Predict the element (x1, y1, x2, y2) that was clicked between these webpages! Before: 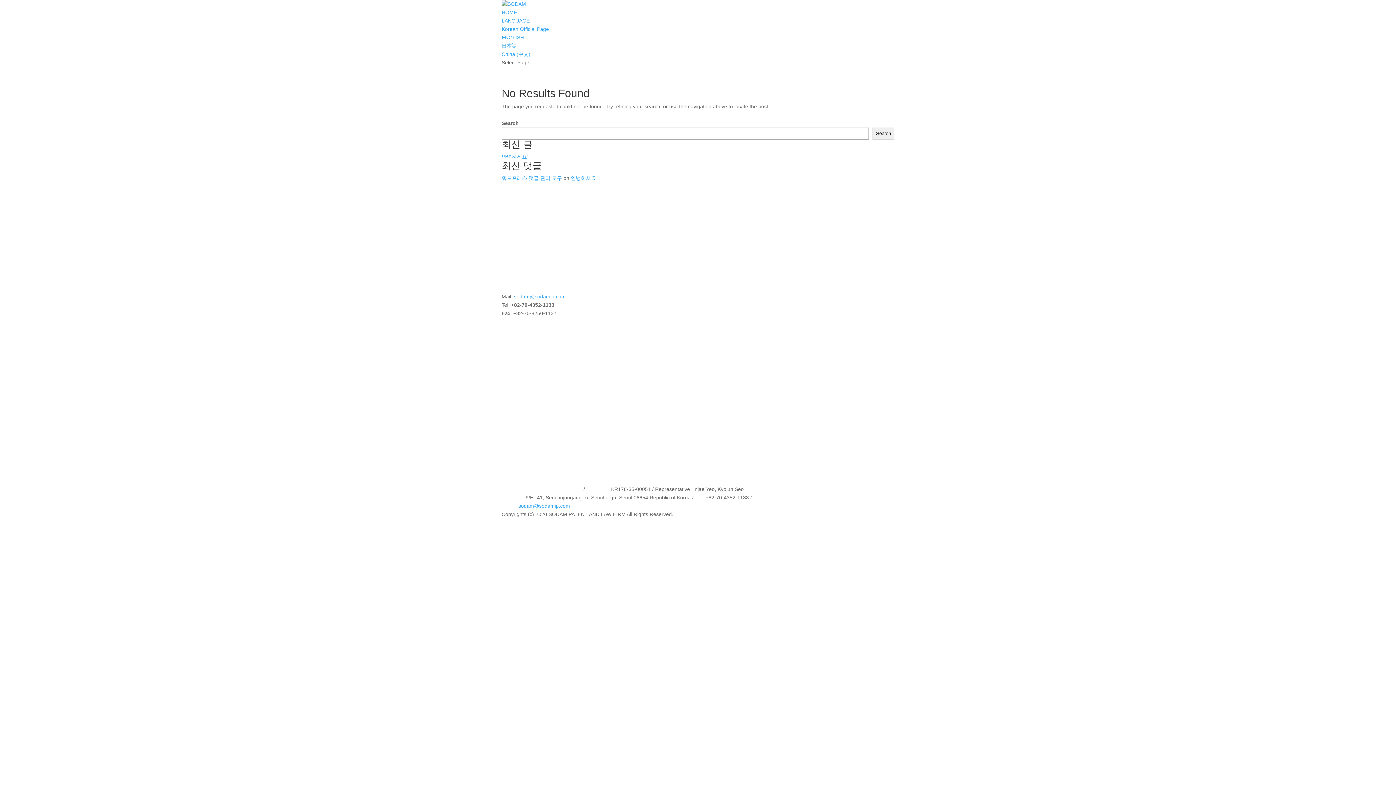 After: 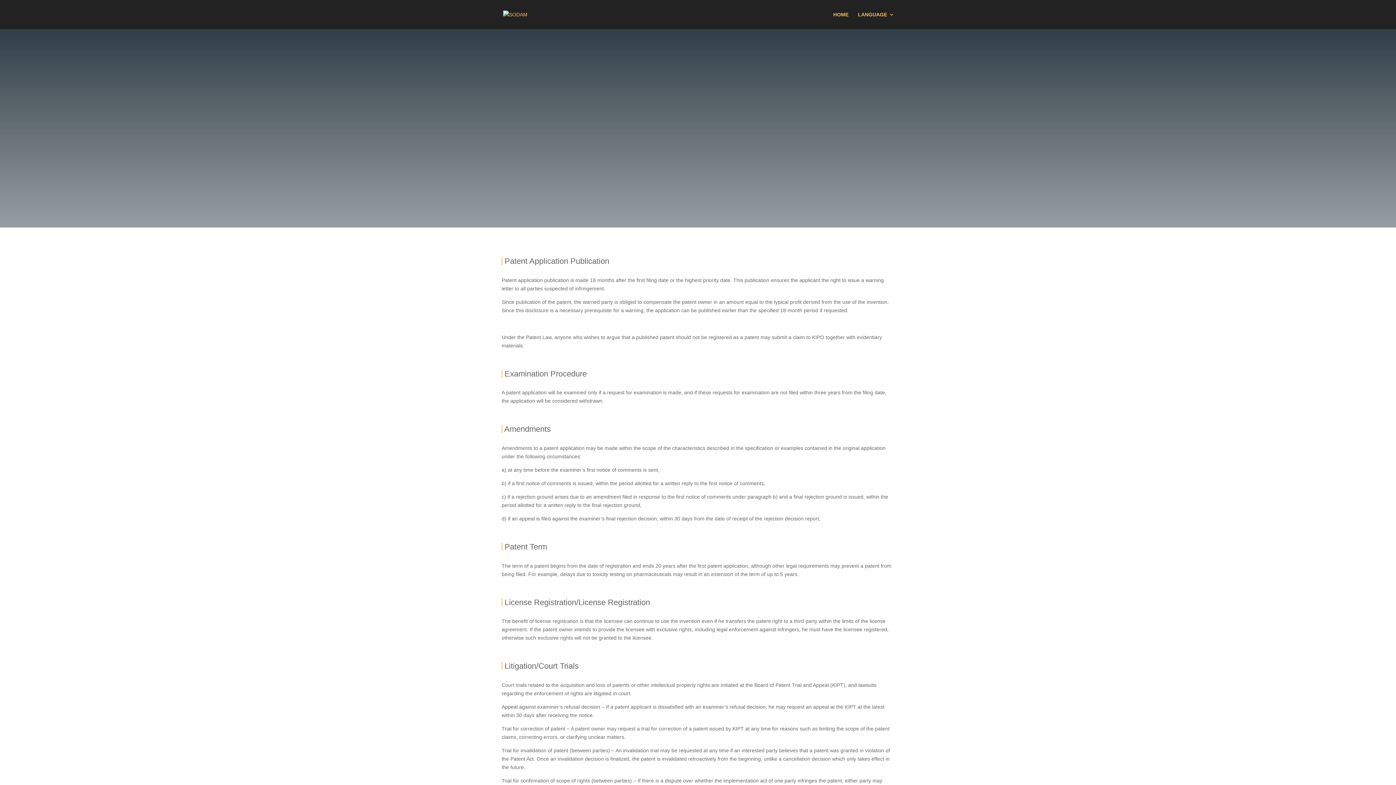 Action: label: HOME bbox: (501, 9, 517, 15)